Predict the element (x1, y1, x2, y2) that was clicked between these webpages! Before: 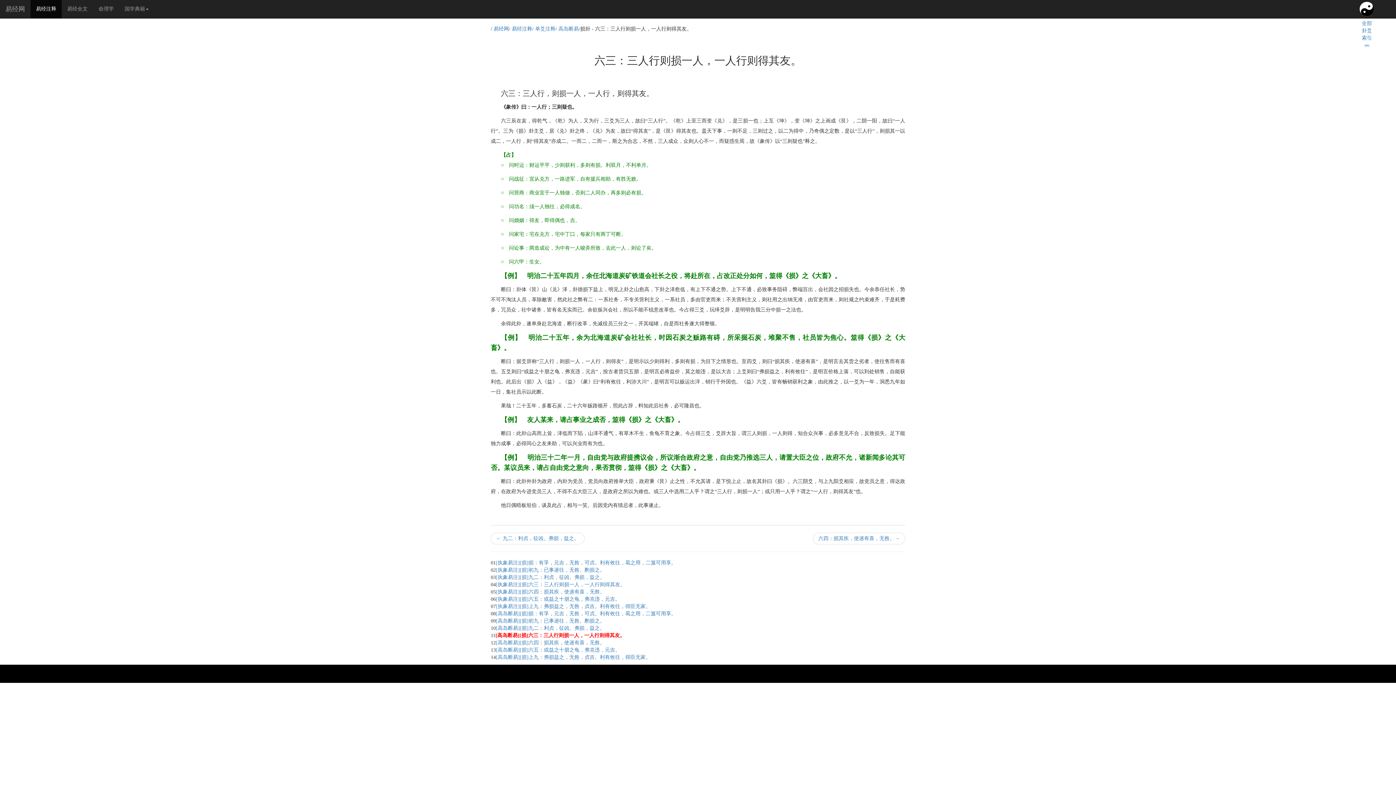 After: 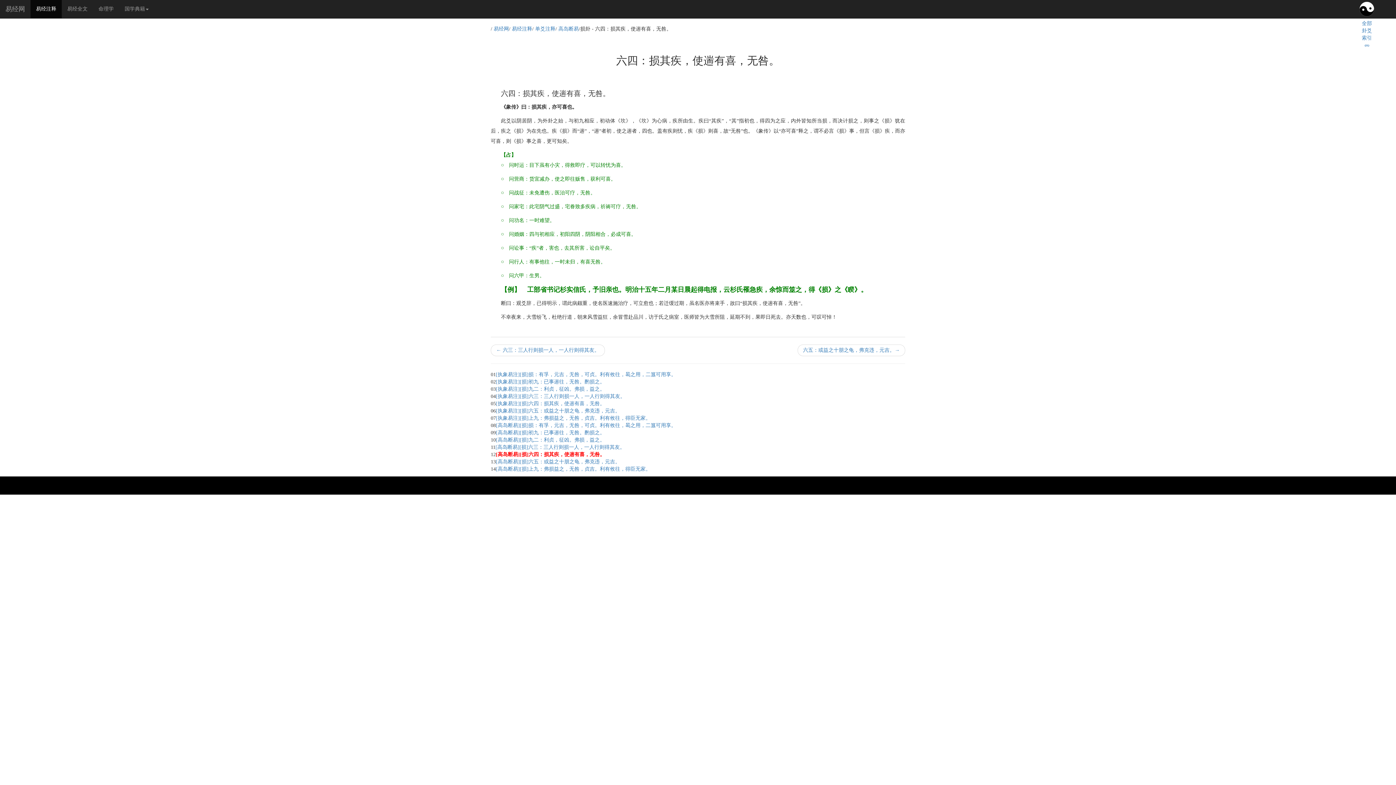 Action: label: [高岛断易][损]六四：损其疾，使遄有喜，无咎。 bbox: (496, 640, 605, 645)